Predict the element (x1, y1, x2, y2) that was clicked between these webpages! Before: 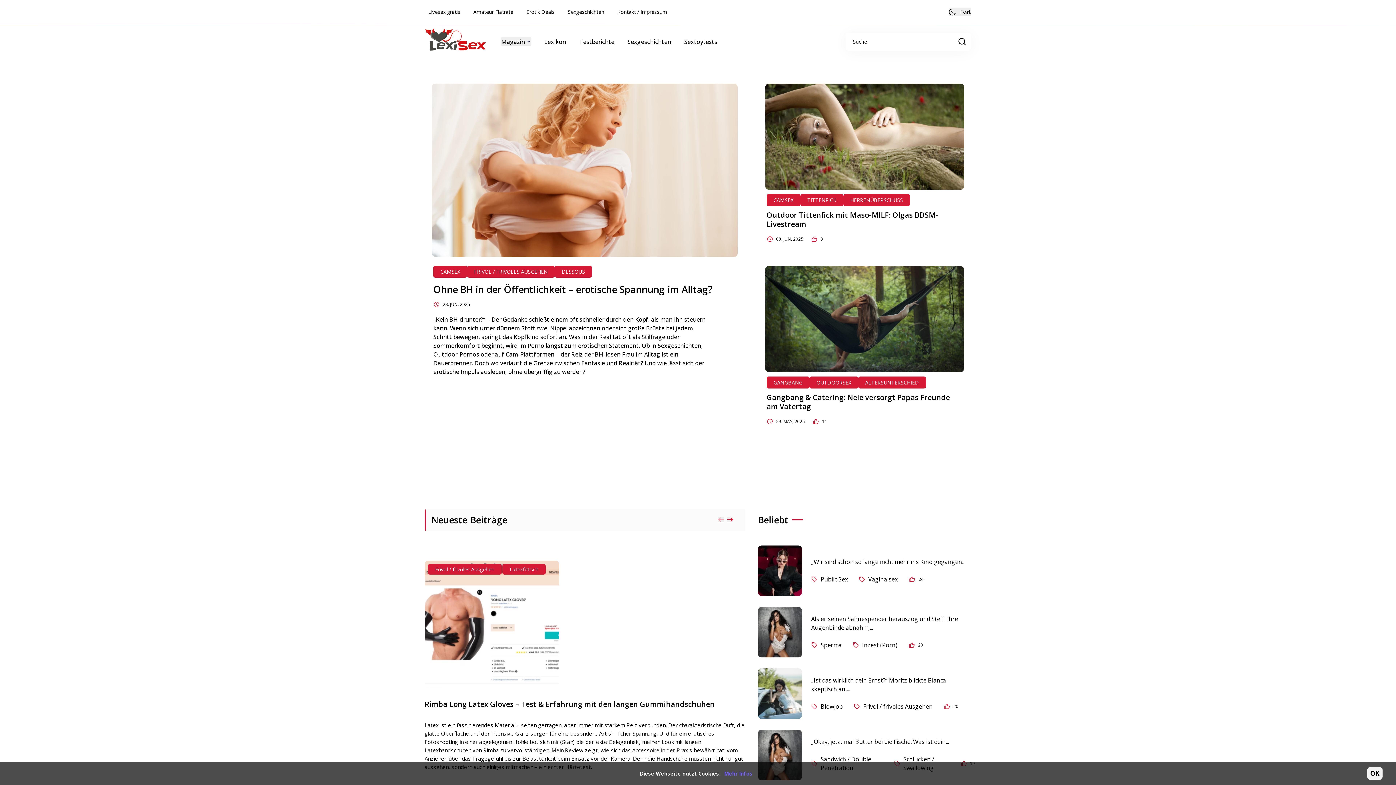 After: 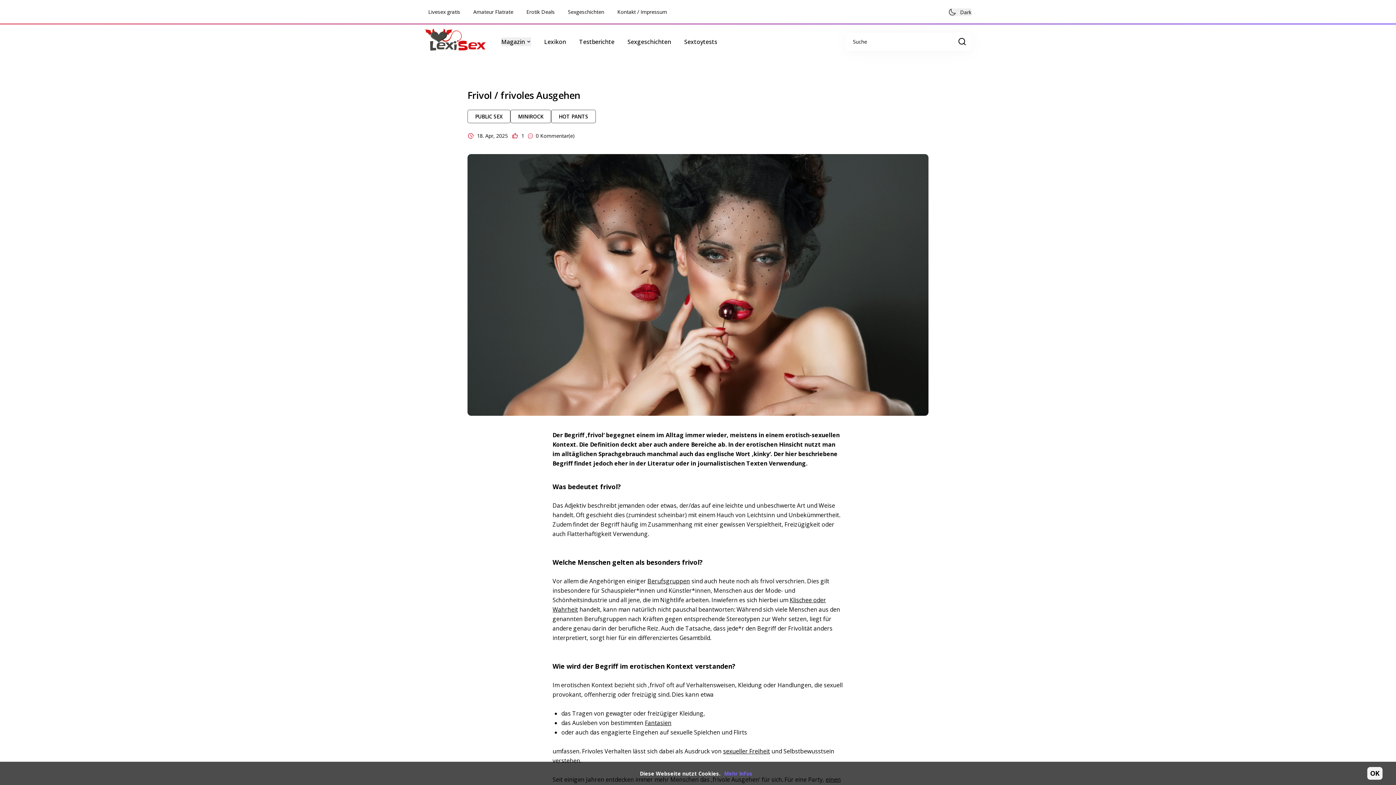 Action: label: Frivol / frivoles Ausgehen bbox: (428, 564, 501, 574)